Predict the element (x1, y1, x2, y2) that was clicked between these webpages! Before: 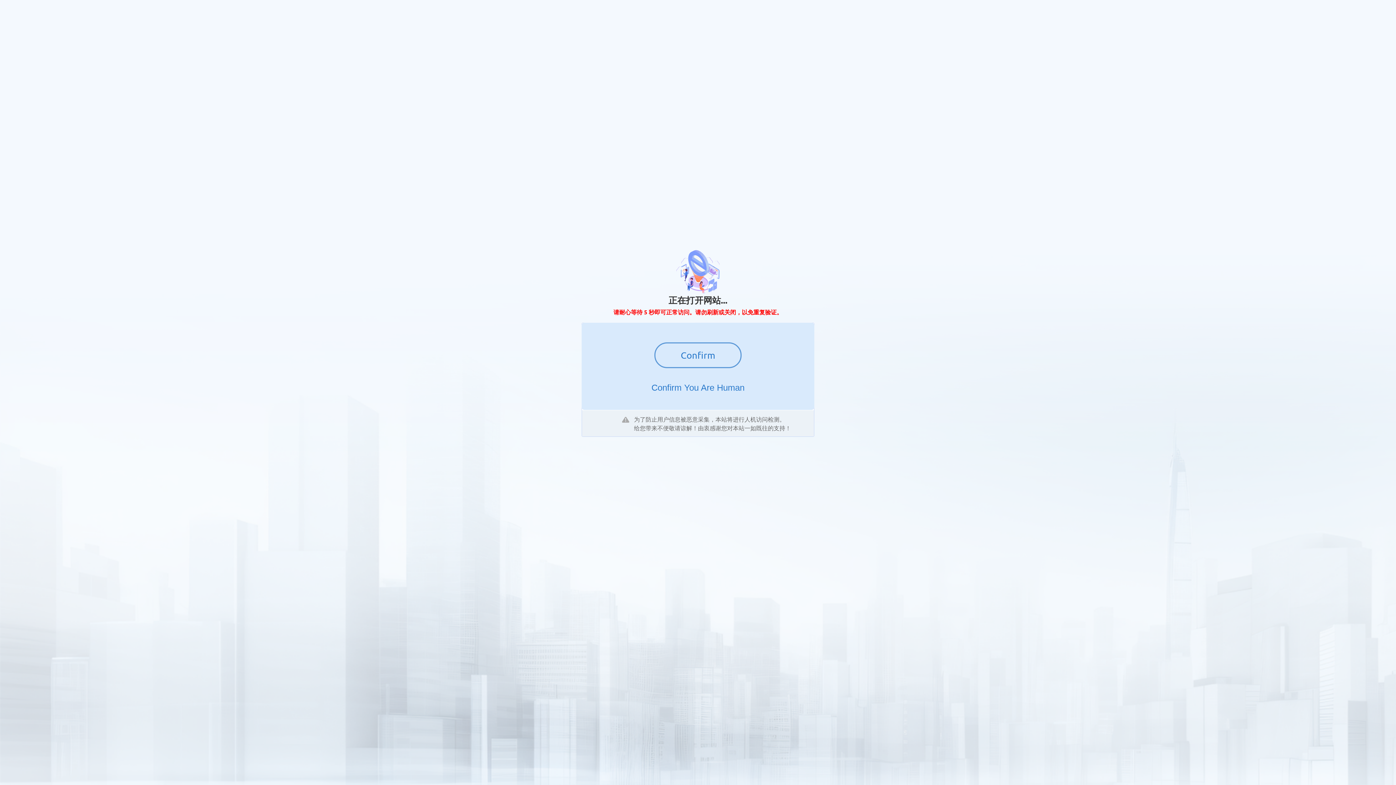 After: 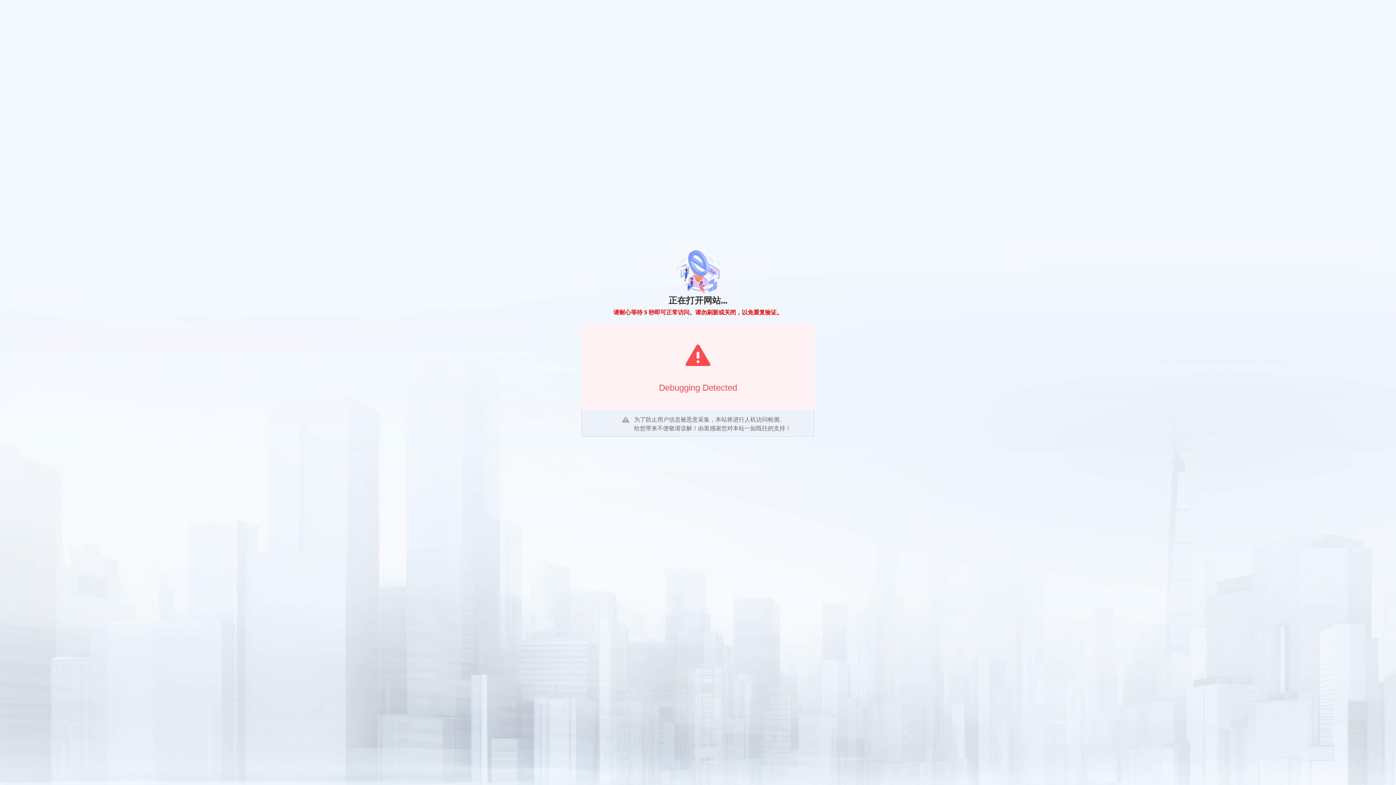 Action: label: Confirm bbox: (654, 342, 741, 368)